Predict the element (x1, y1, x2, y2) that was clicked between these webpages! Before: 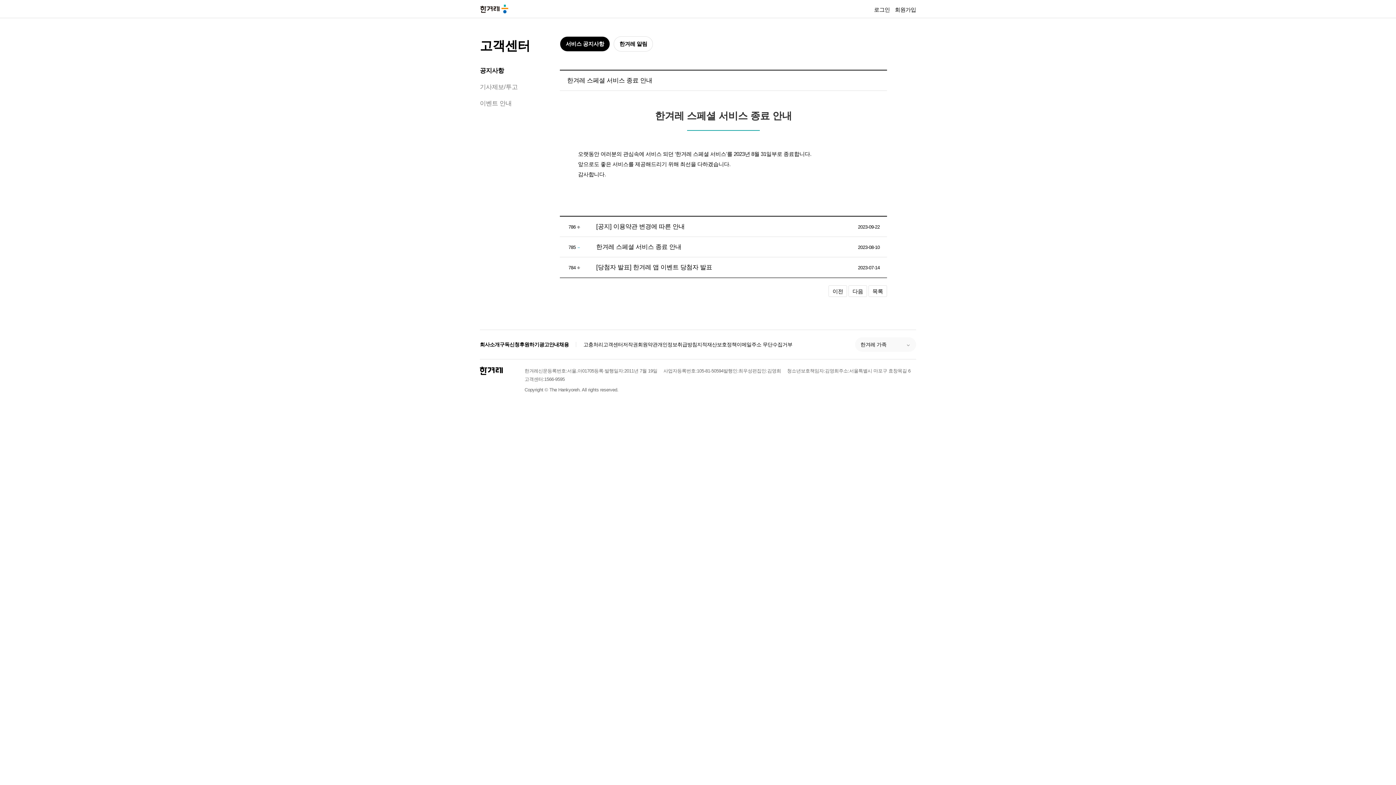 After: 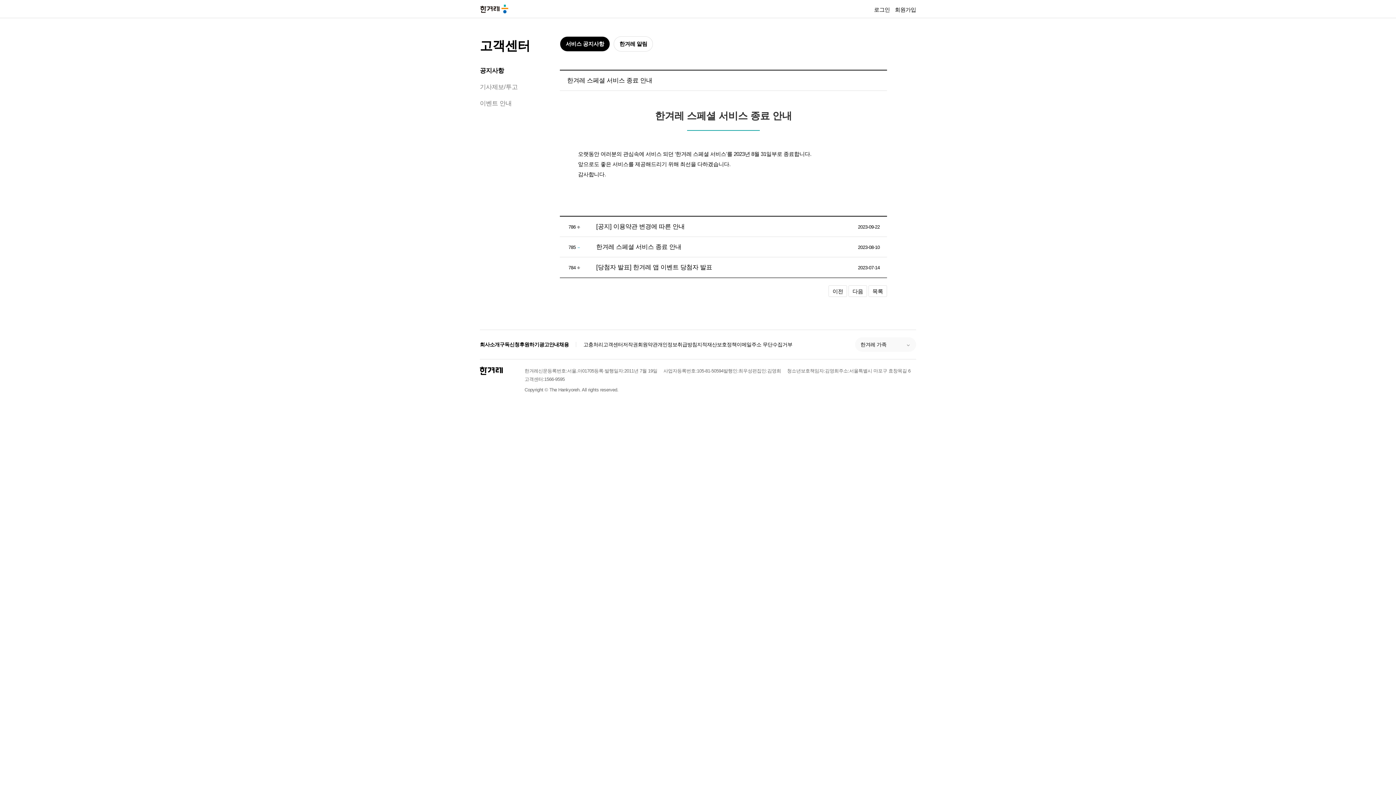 Action: bbox: (480, 366, 502, 375) label: 한겨레